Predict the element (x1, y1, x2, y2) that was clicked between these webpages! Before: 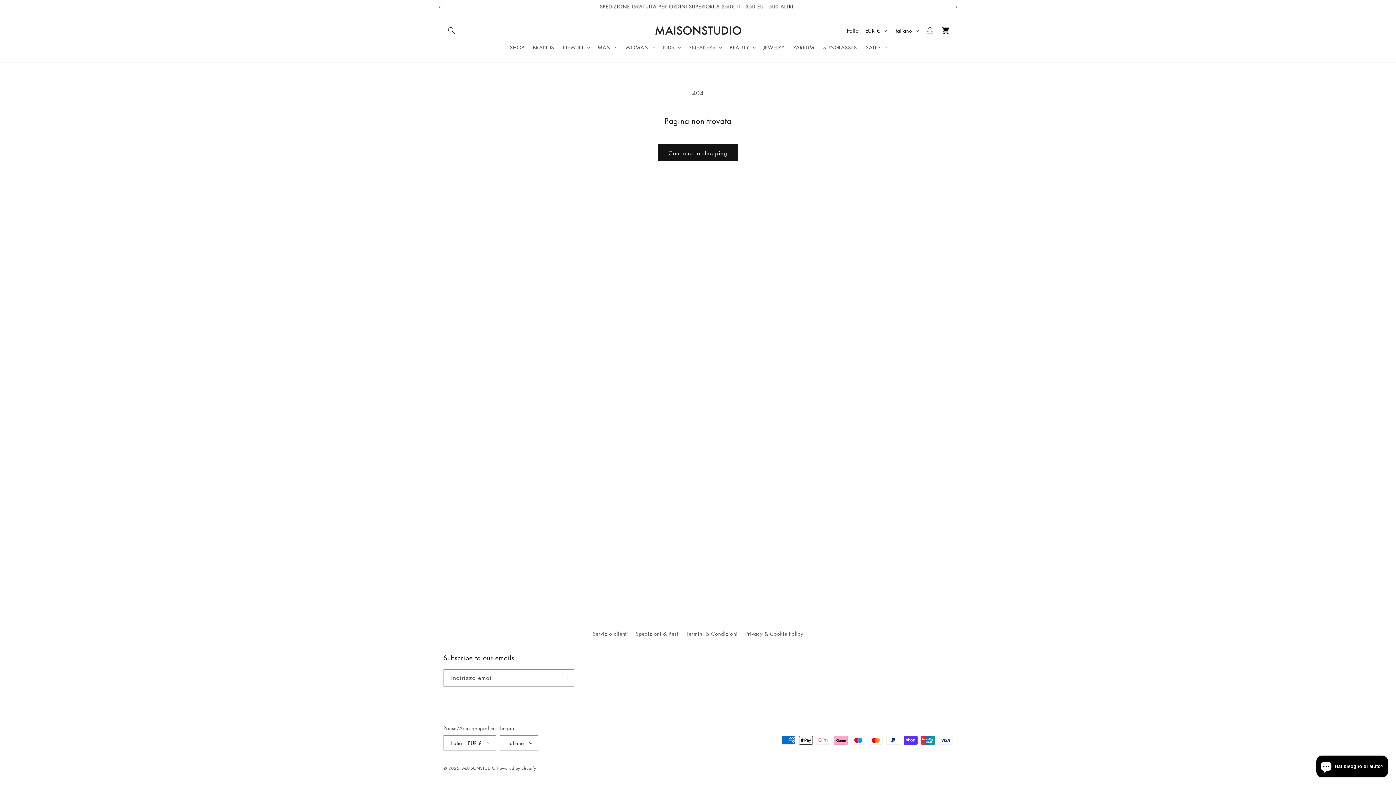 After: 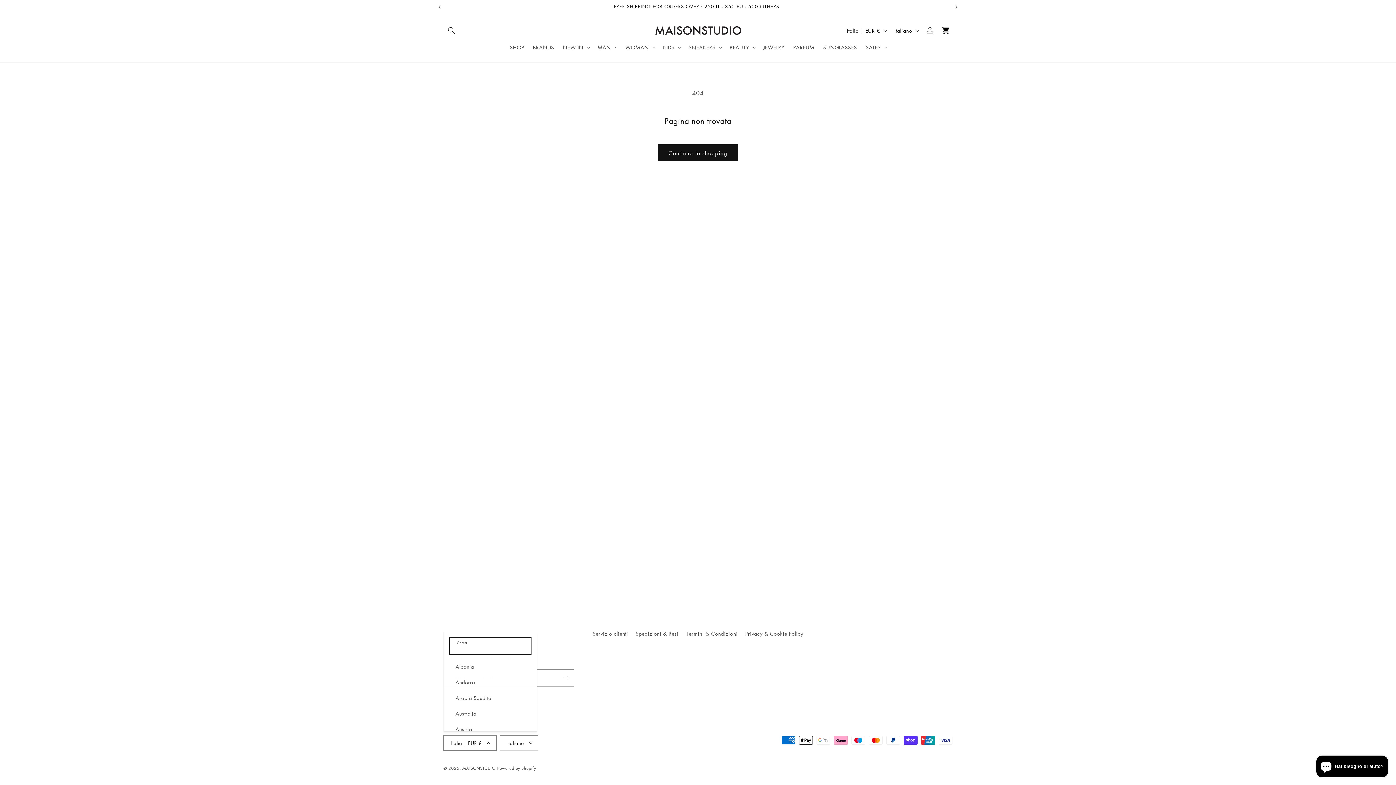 Action: bbox: (443, 735, 496, 750) label: Italia | EUR €